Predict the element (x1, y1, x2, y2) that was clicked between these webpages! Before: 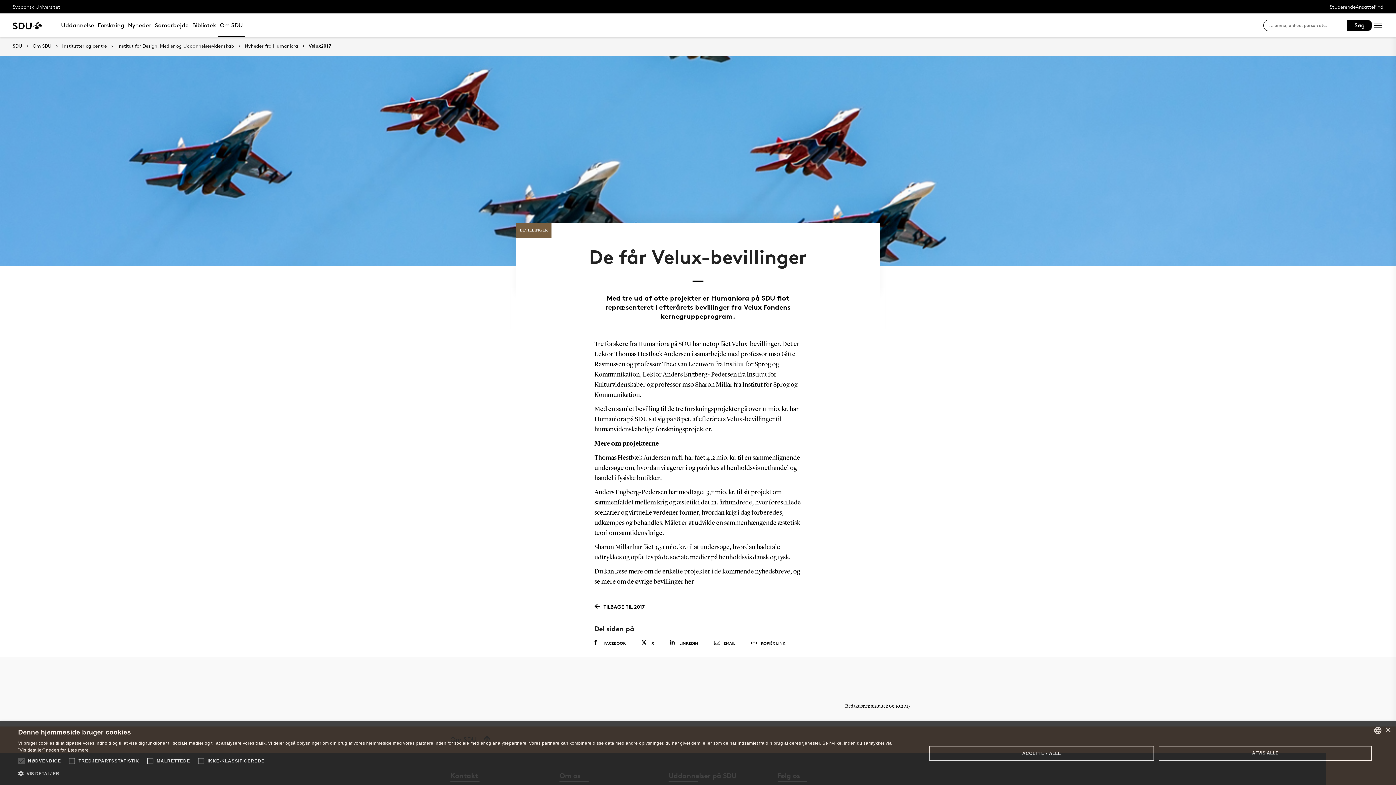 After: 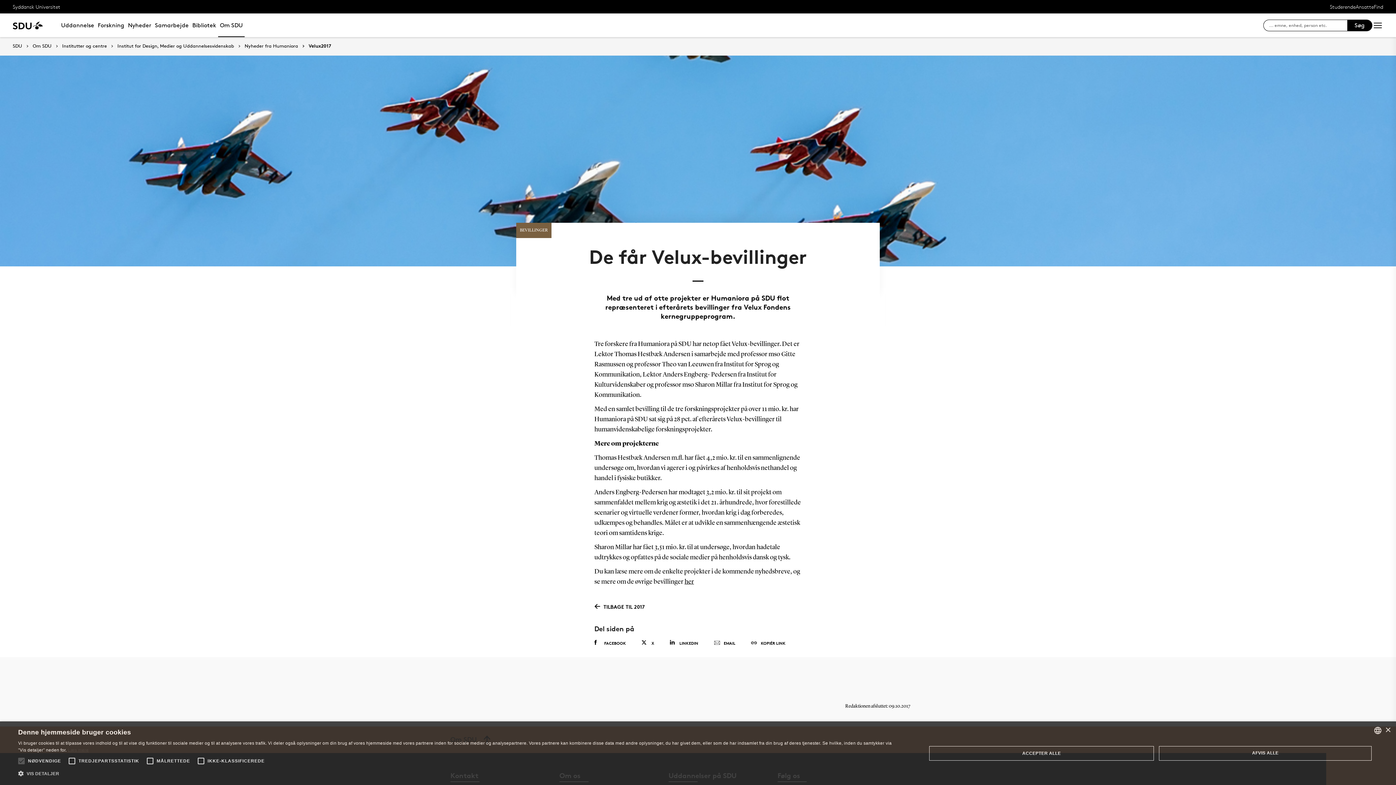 Action: bbox: (67, 748, 88, 753) label: Læs mere, opens a new window